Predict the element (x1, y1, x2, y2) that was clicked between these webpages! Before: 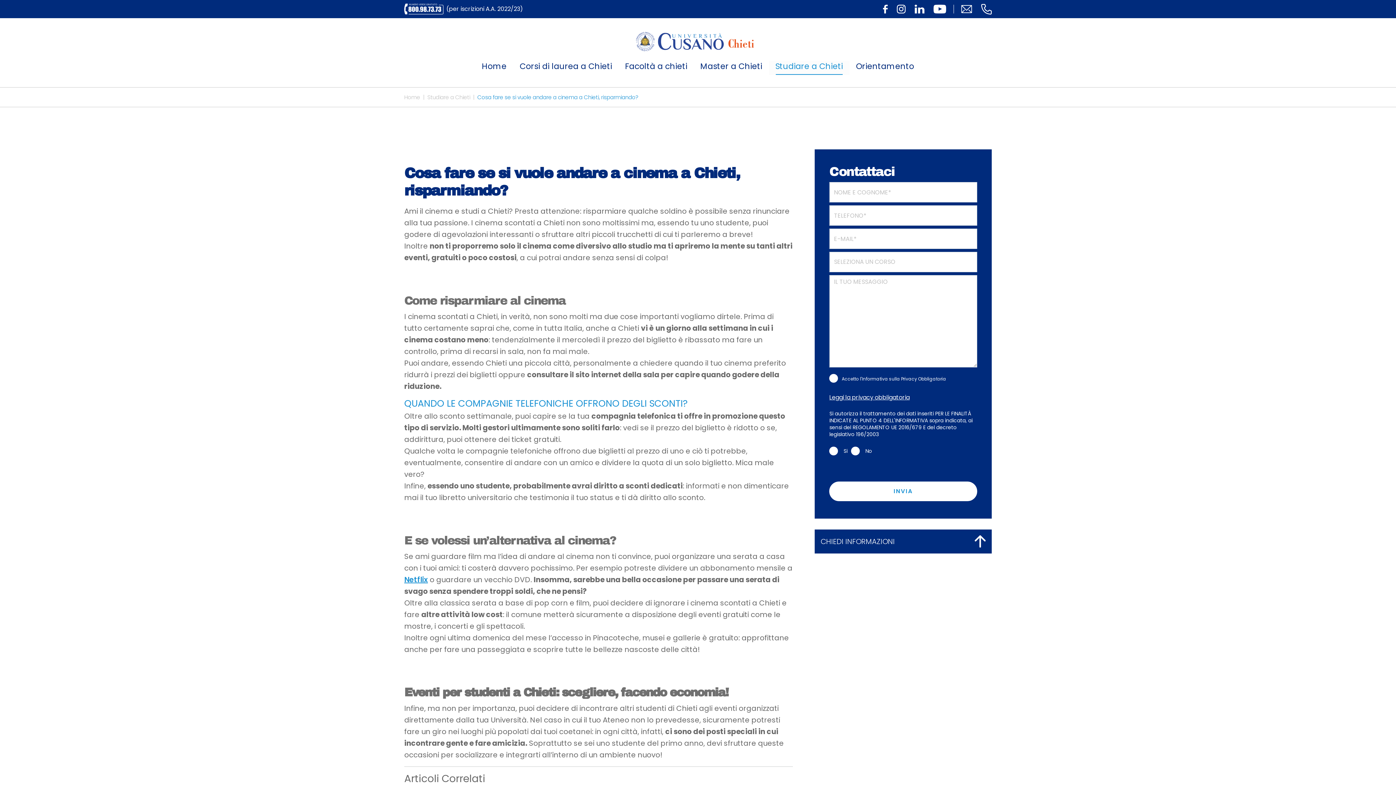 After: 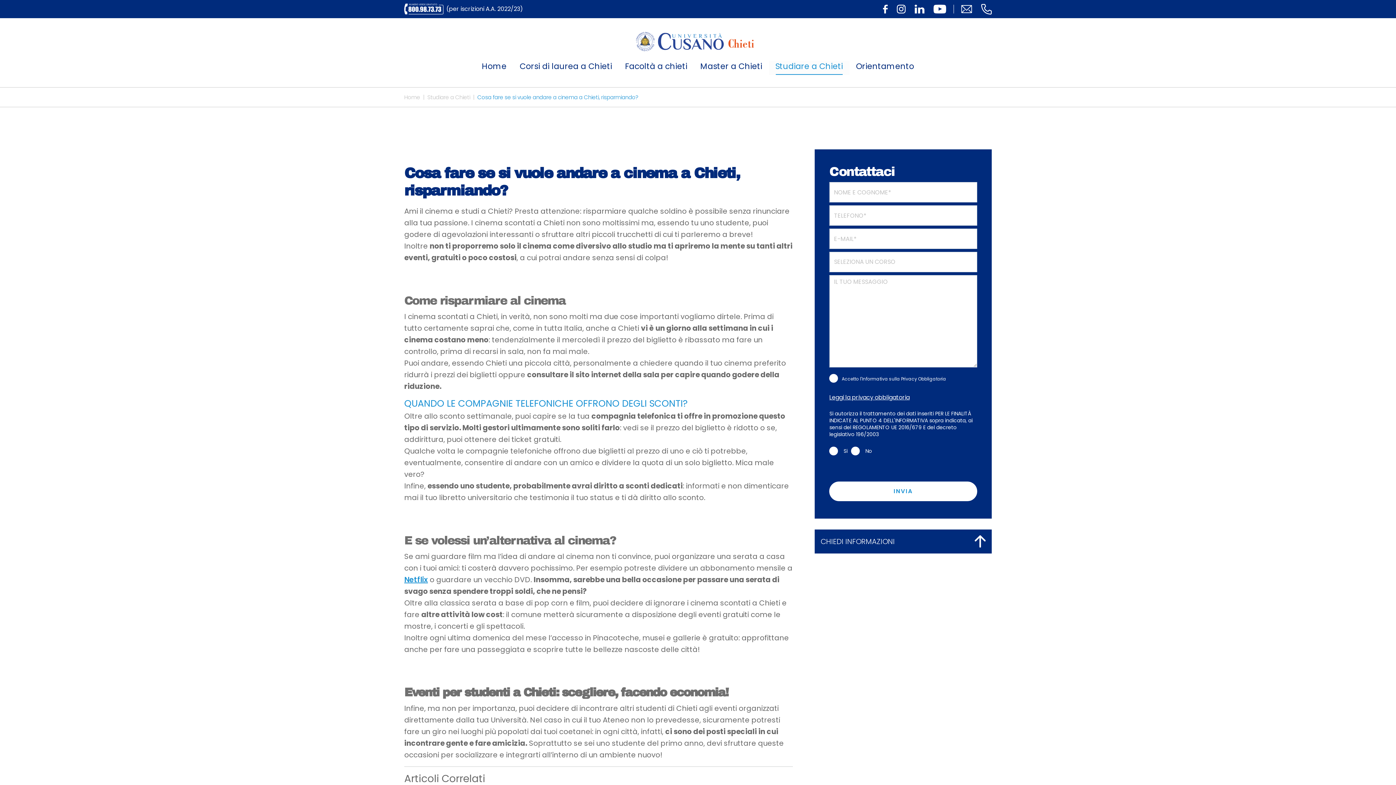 Action: bbox: (829, 393, 909, 401) label: Leggi la privacy obbligatoria